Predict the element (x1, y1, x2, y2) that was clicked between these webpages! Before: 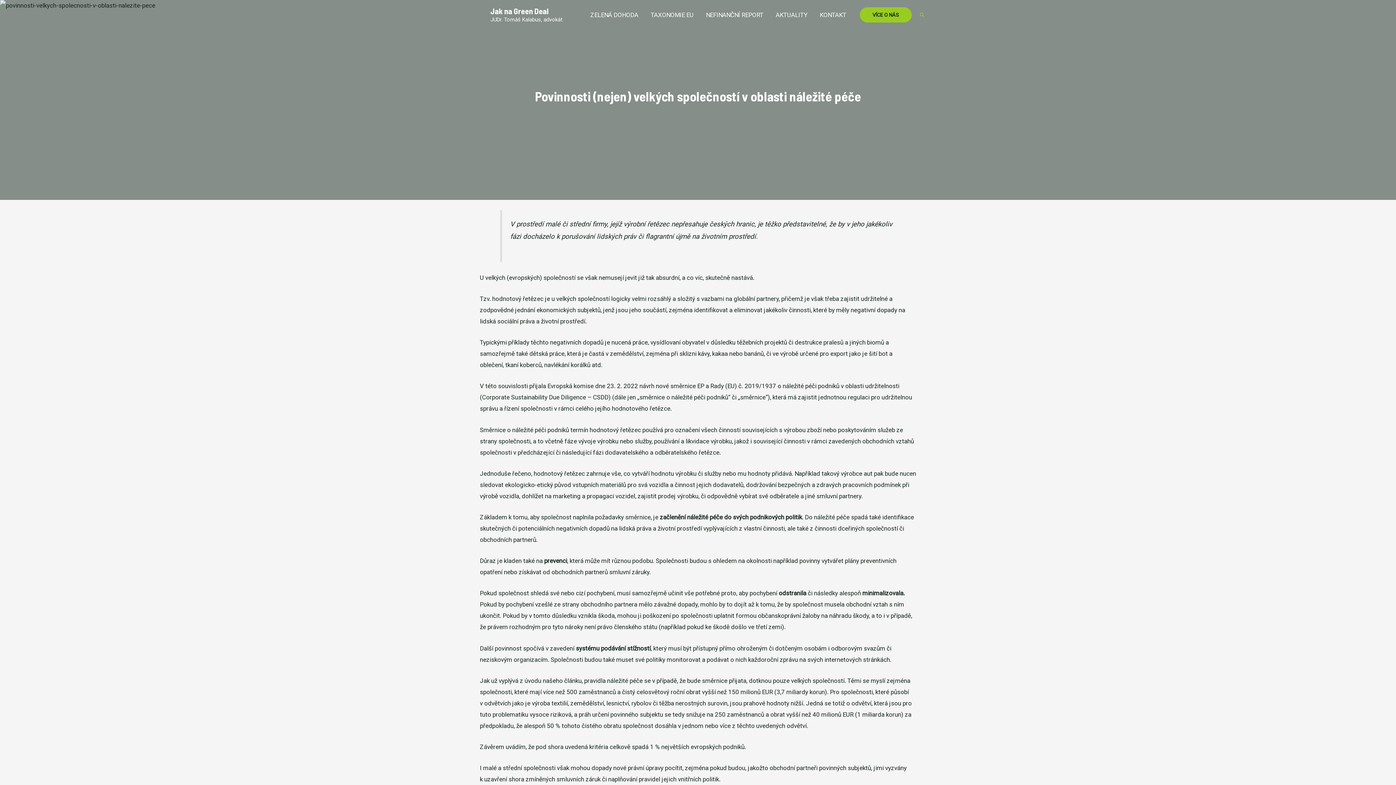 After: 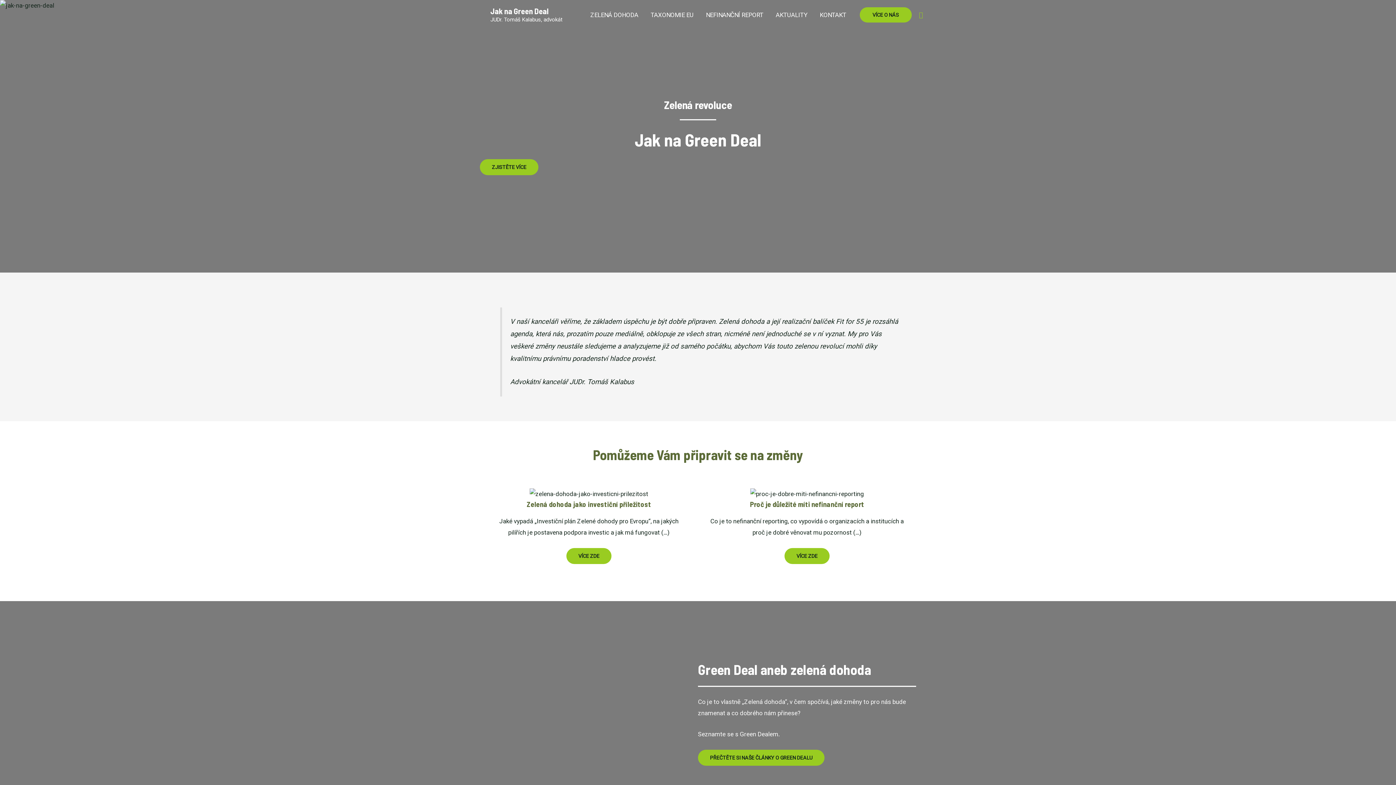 Action: bbox: (490, 6, 548, 15) label: Jak na Green Deal